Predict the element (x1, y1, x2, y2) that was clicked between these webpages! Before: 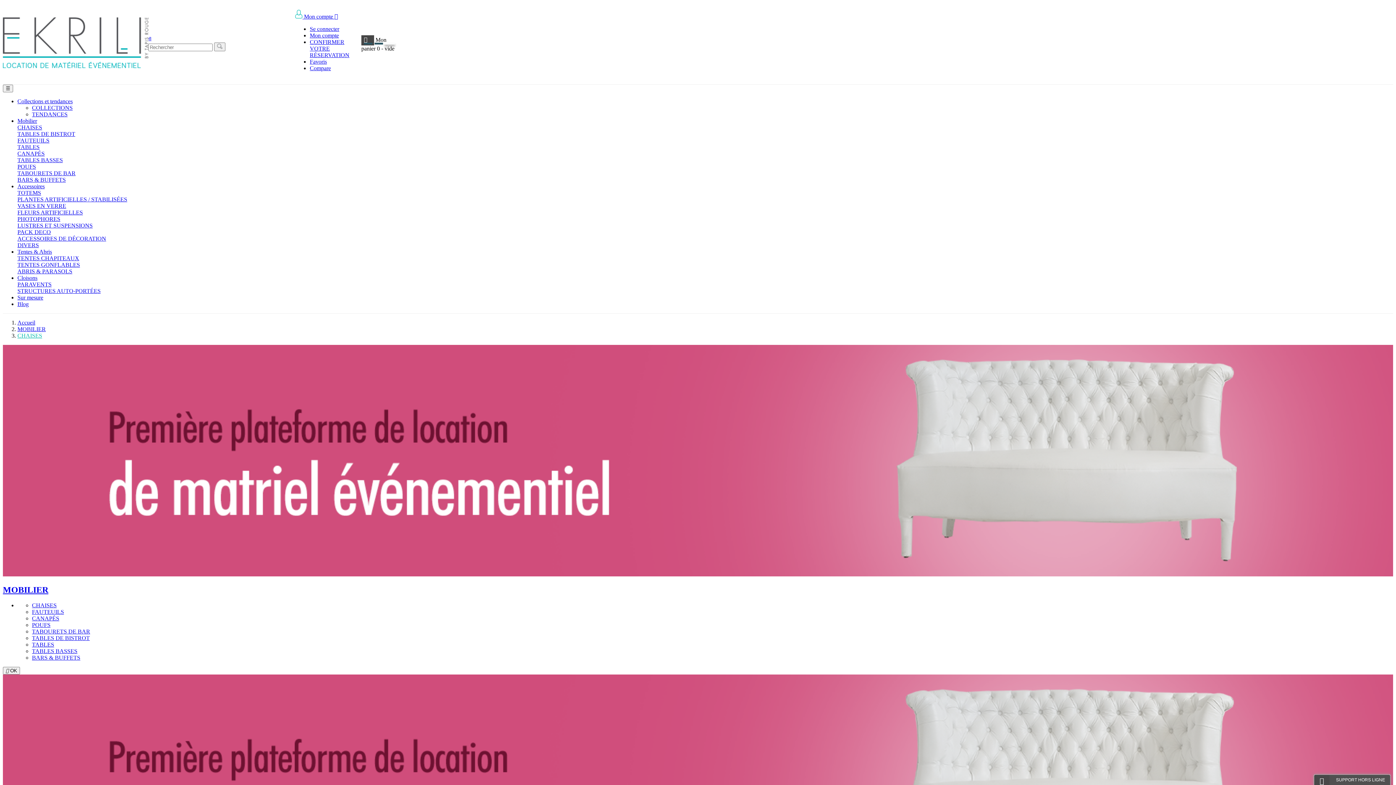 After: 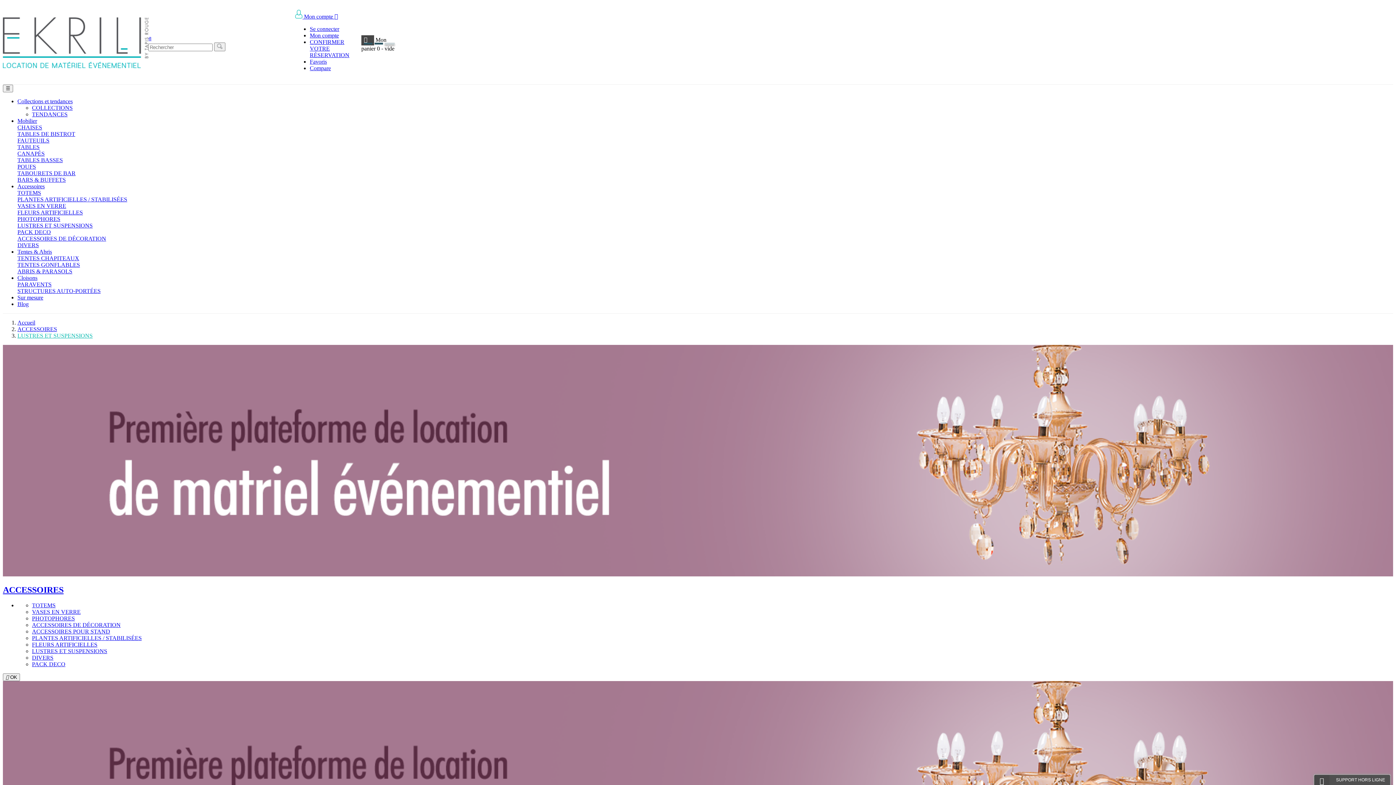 Action: label: LUSTRES ET SUSPENSIONS bbox: (17, 222, 92, 228)